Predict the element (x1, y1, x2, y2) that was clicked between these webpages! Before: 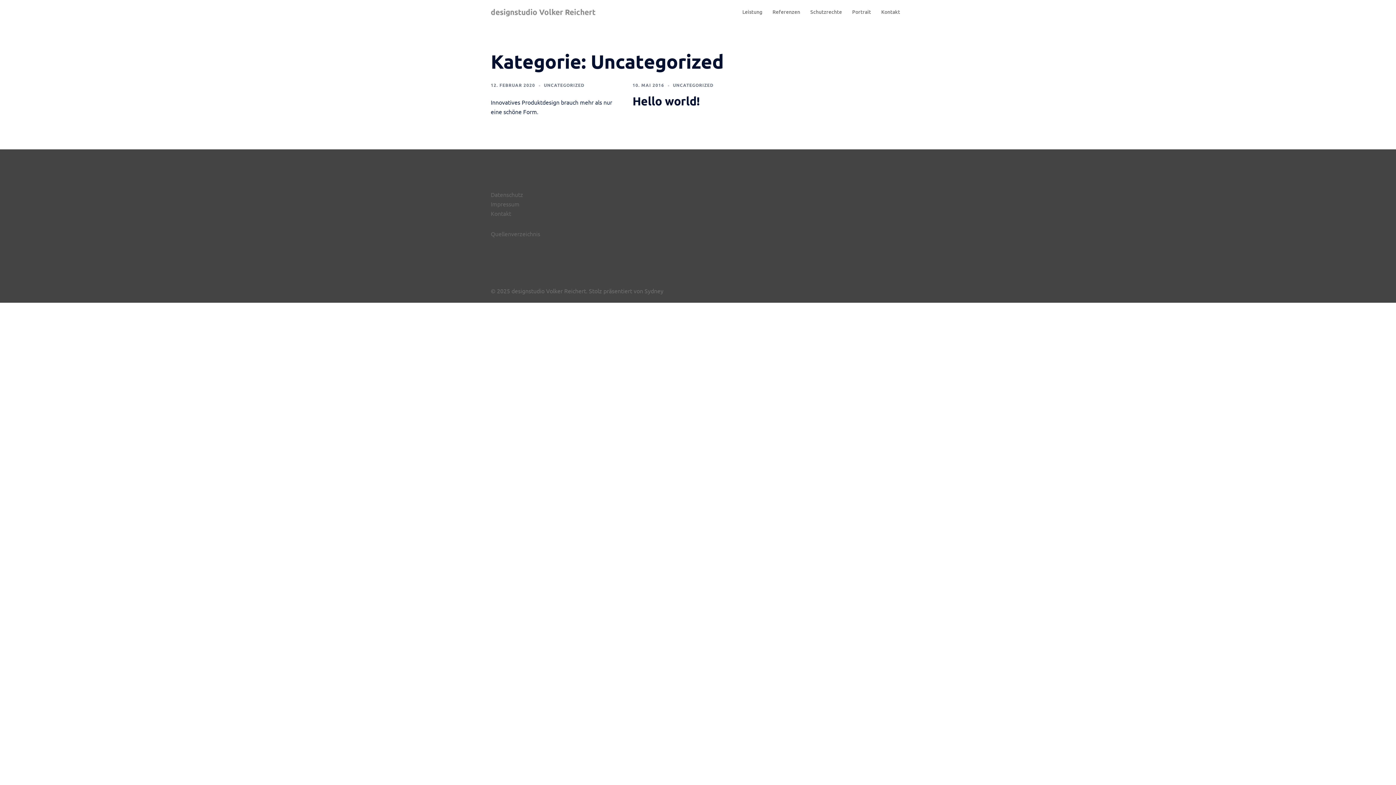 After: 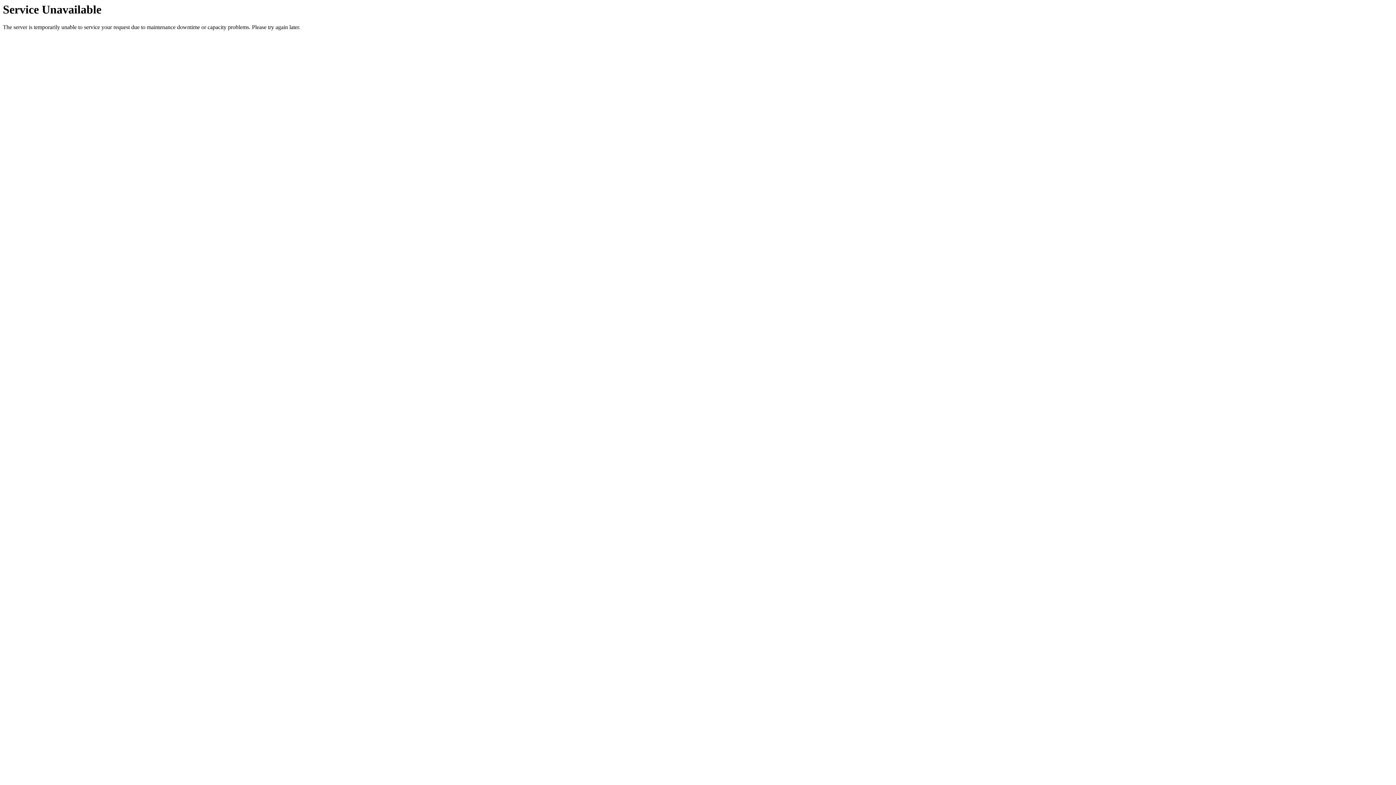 Action: label: Leistung bbox: (742, 7, 762, 16)